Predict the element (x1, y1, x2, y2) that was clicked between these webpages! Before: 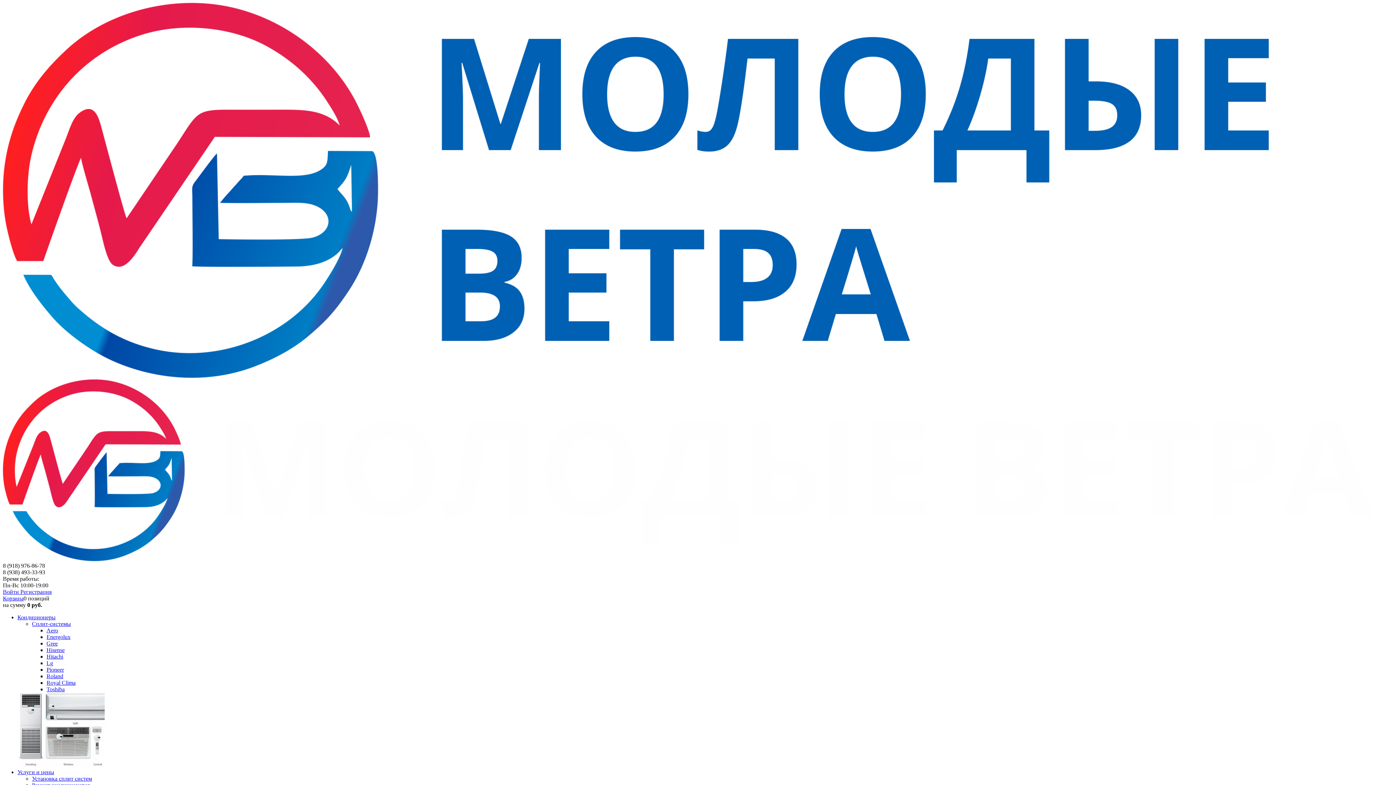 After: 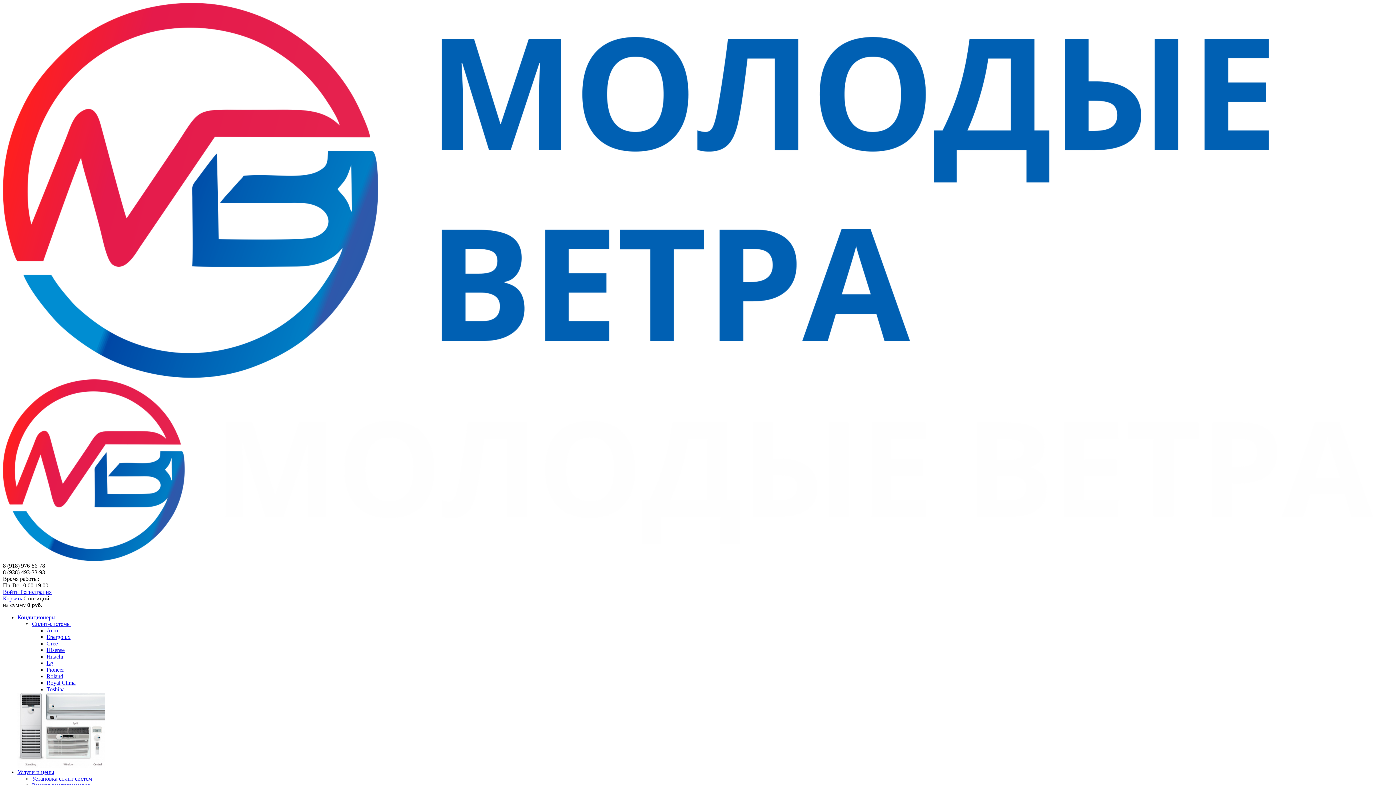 Action: bbox: (2, 556, 1373, 562)